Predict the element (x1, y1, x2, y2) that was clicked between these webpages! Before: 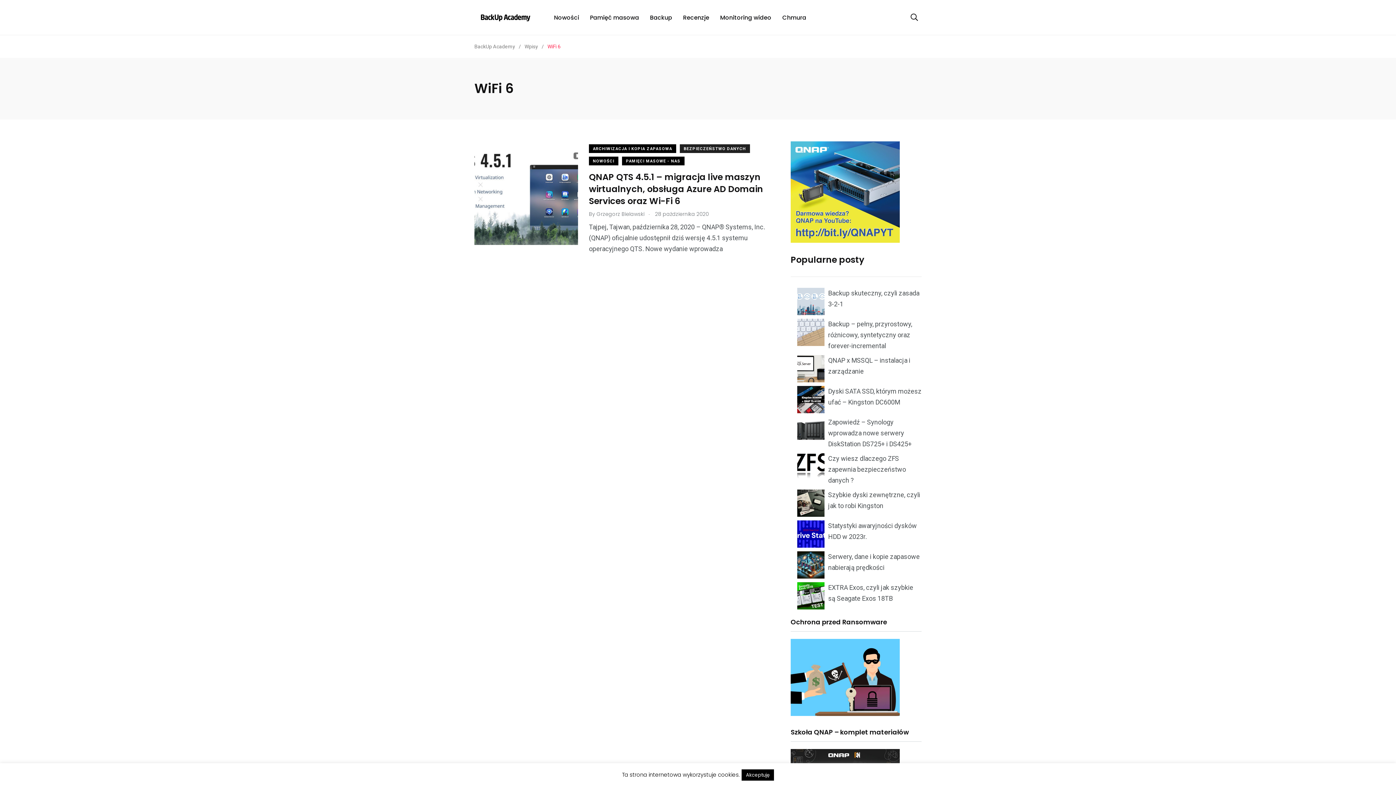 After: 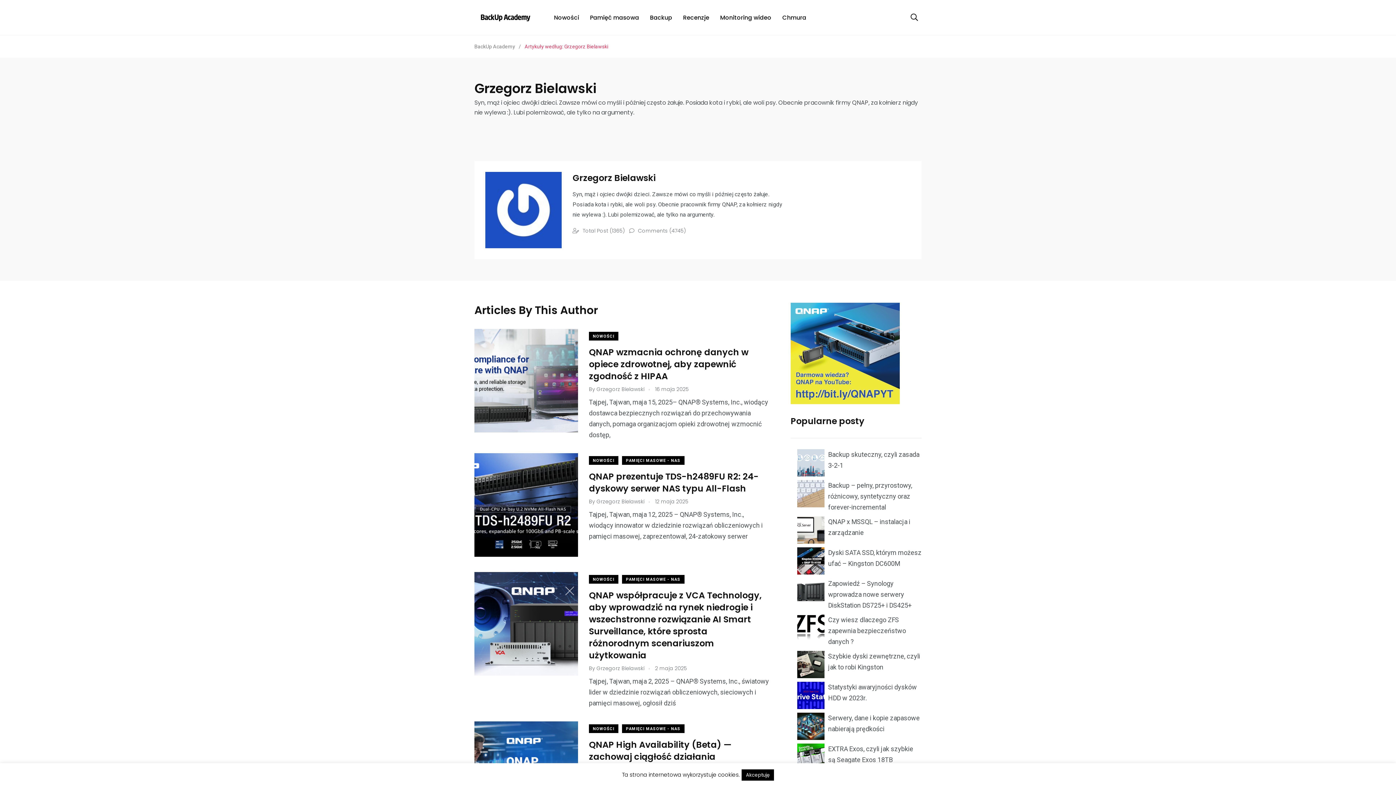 Action: bbox: (596, 210, 644, 217) label: Grzegorz Bielawski